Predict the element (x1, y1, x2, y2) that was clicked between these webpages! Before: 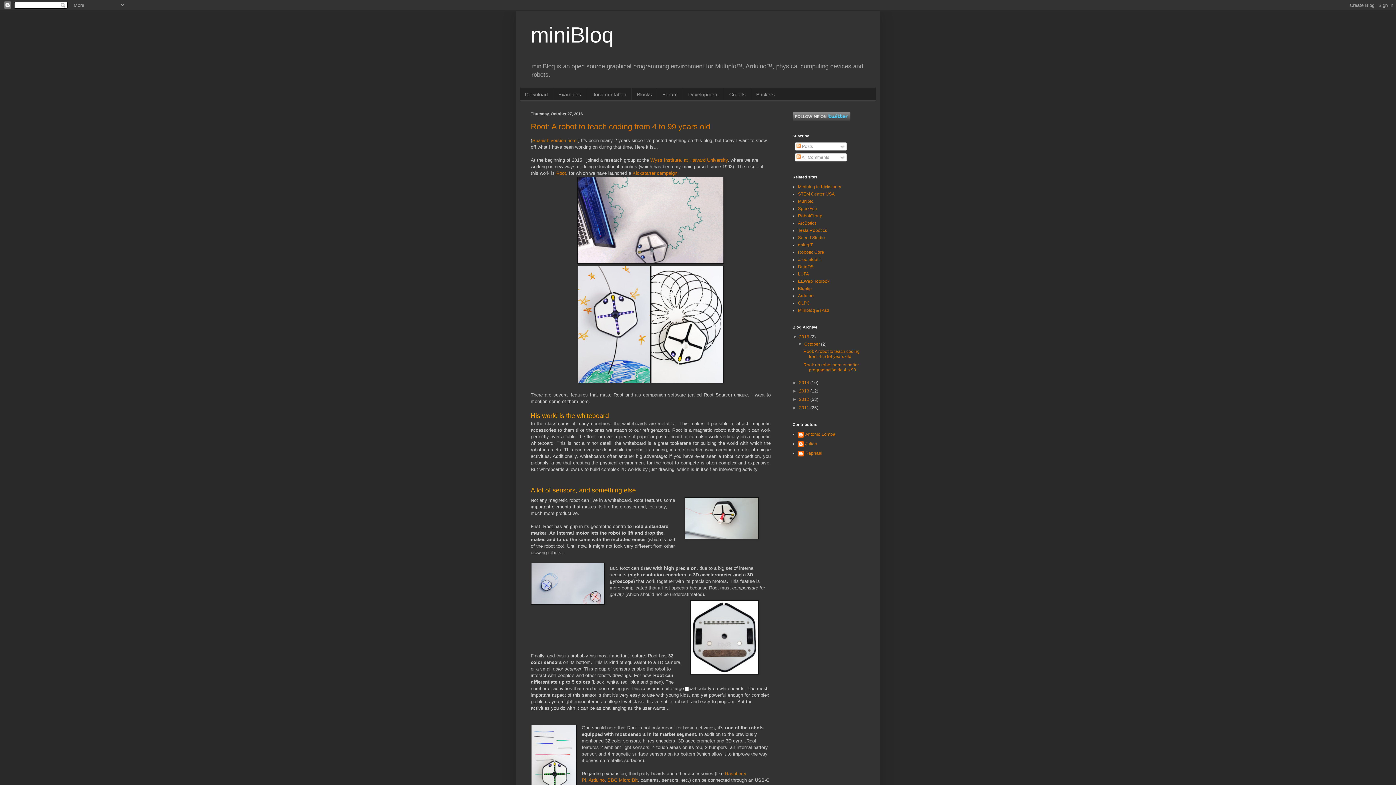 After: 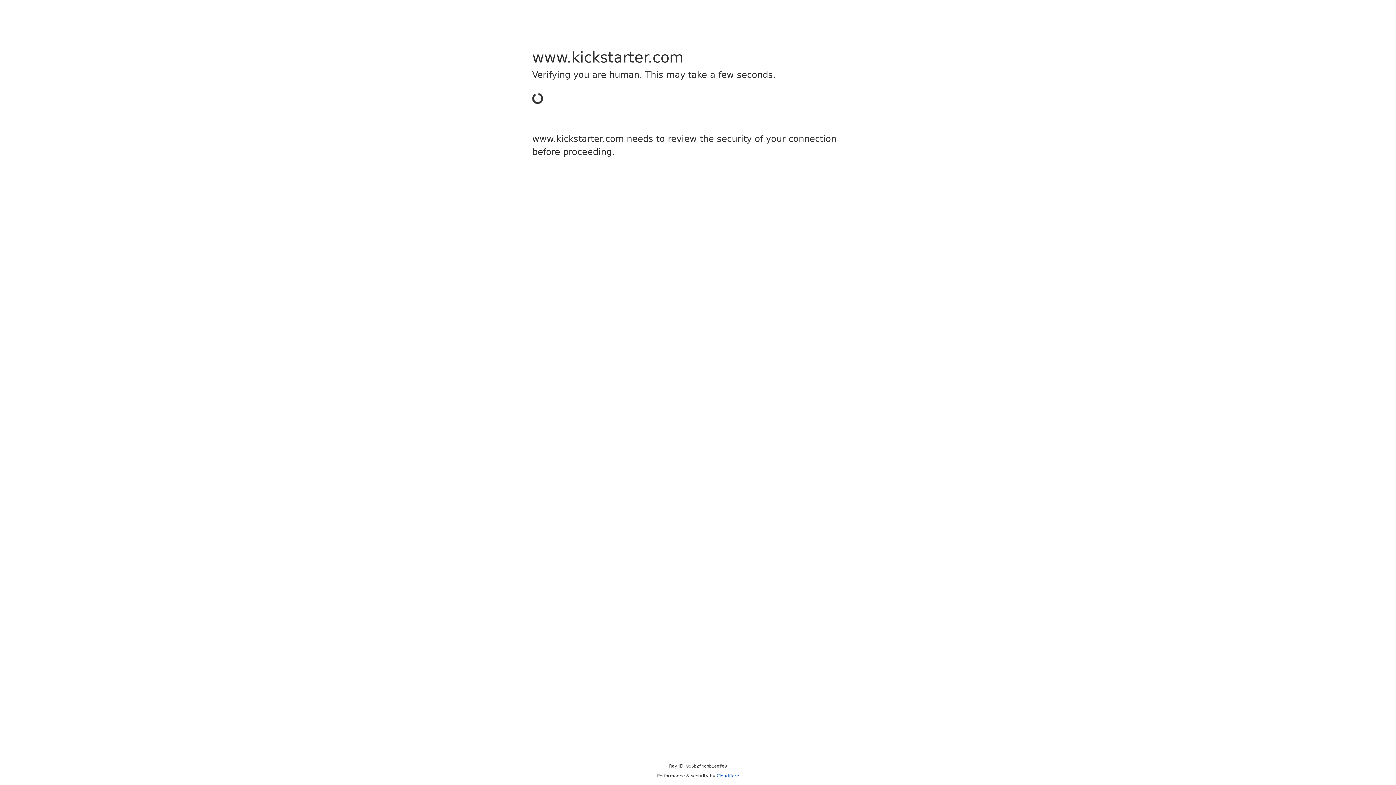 Action: bbox: (650, 379, 724, 384)